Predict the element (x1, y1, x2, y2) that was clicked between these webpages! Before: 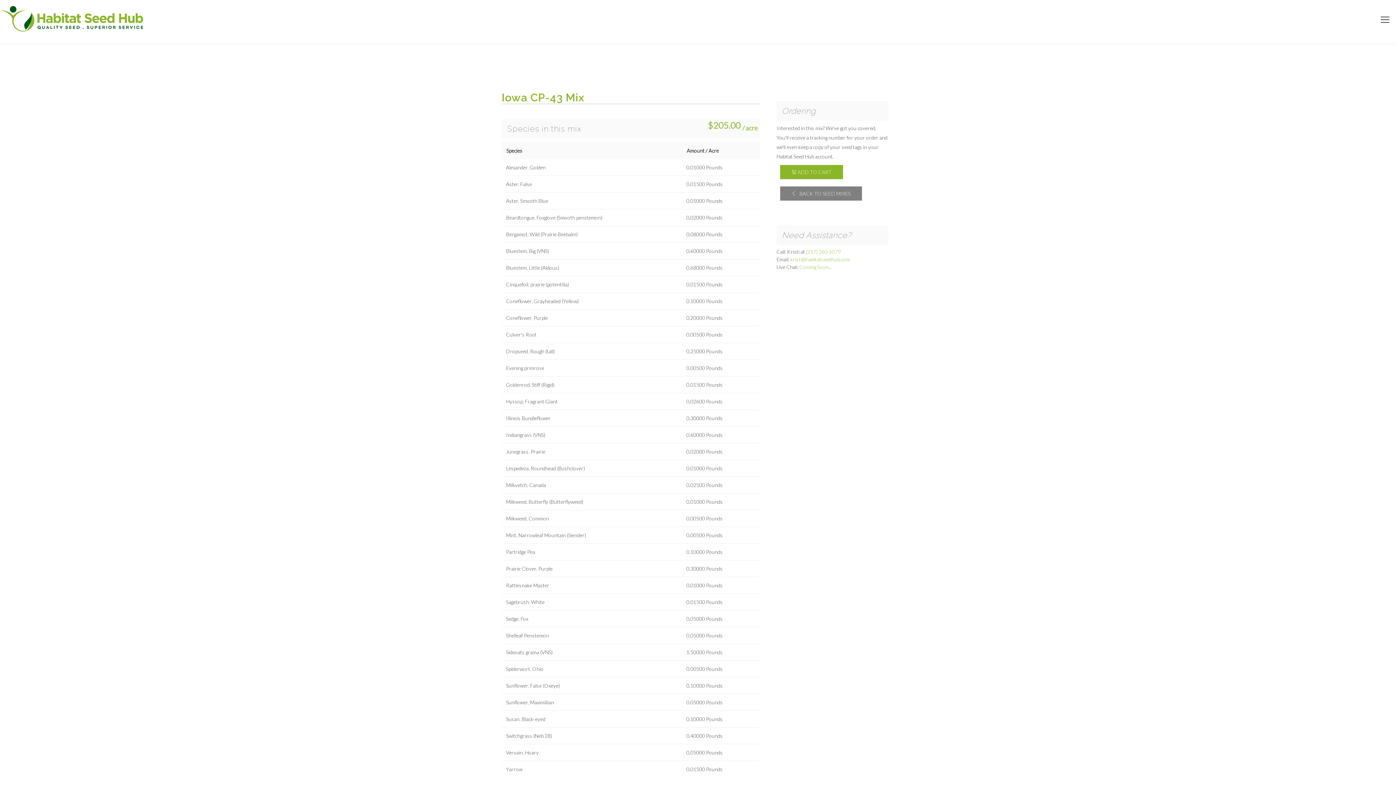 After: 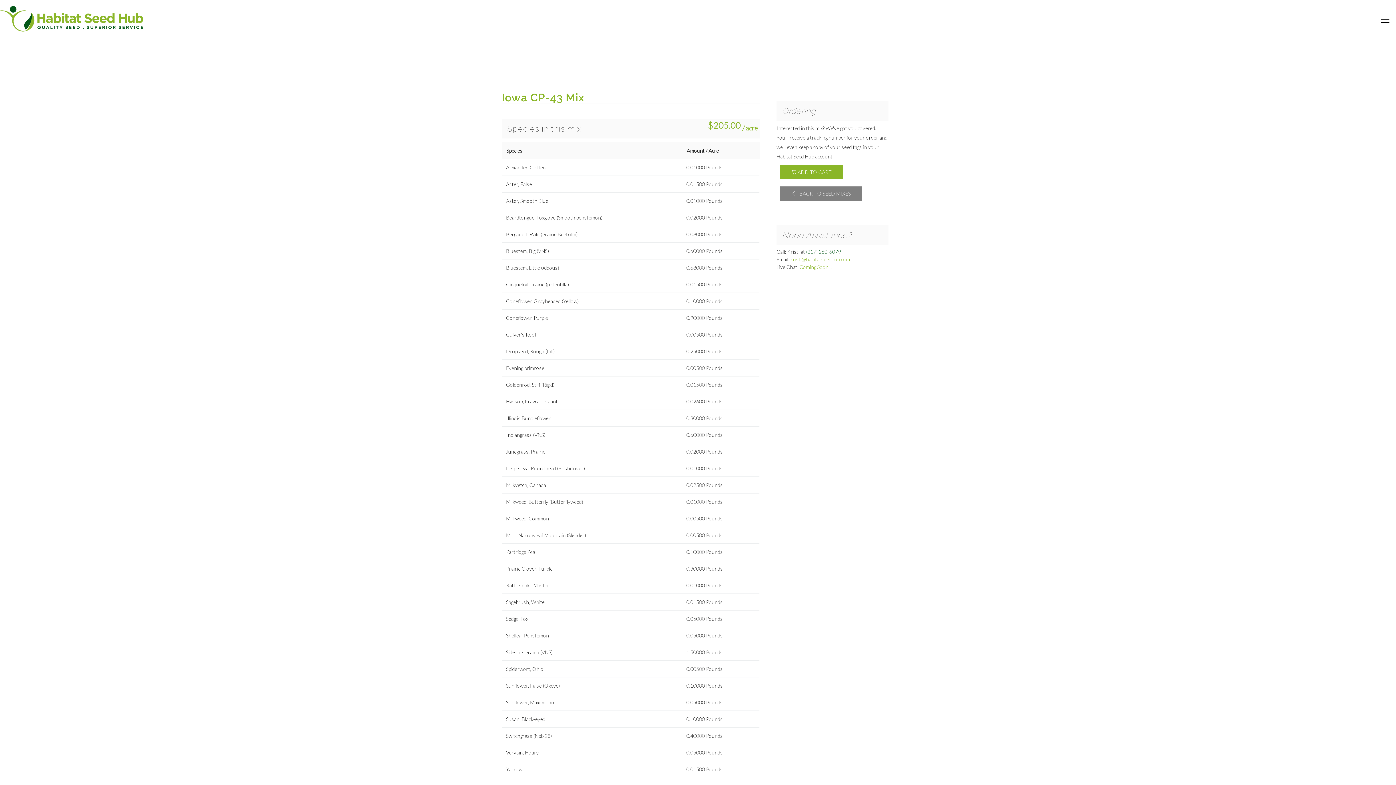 Action: label: (217) 260-6079 bbox: (806, 248, 841, 254)